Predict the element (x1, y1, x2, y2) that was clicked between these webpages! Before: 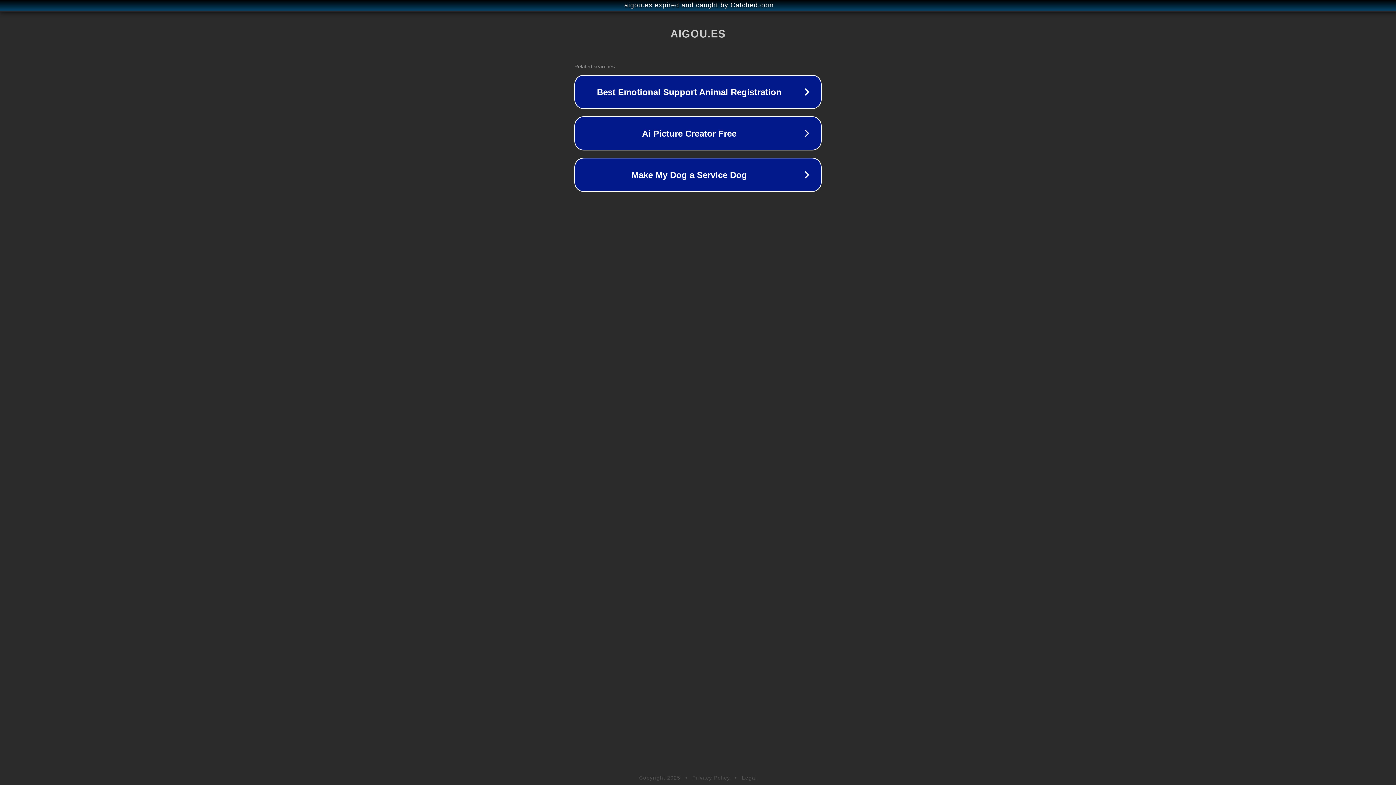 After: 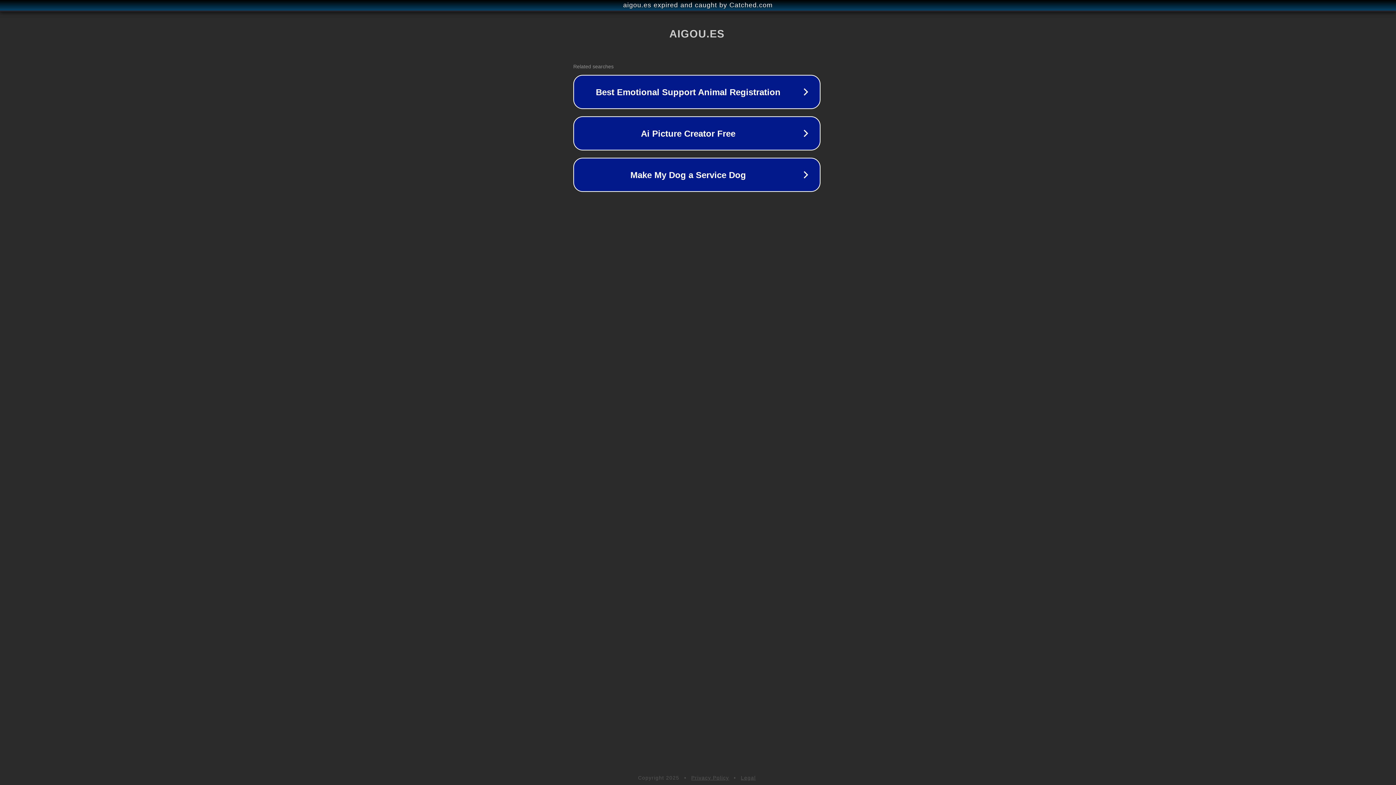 Action: bbox: (1, 1, 1397, 9) label: aigou.es expired and caught by Catched.com